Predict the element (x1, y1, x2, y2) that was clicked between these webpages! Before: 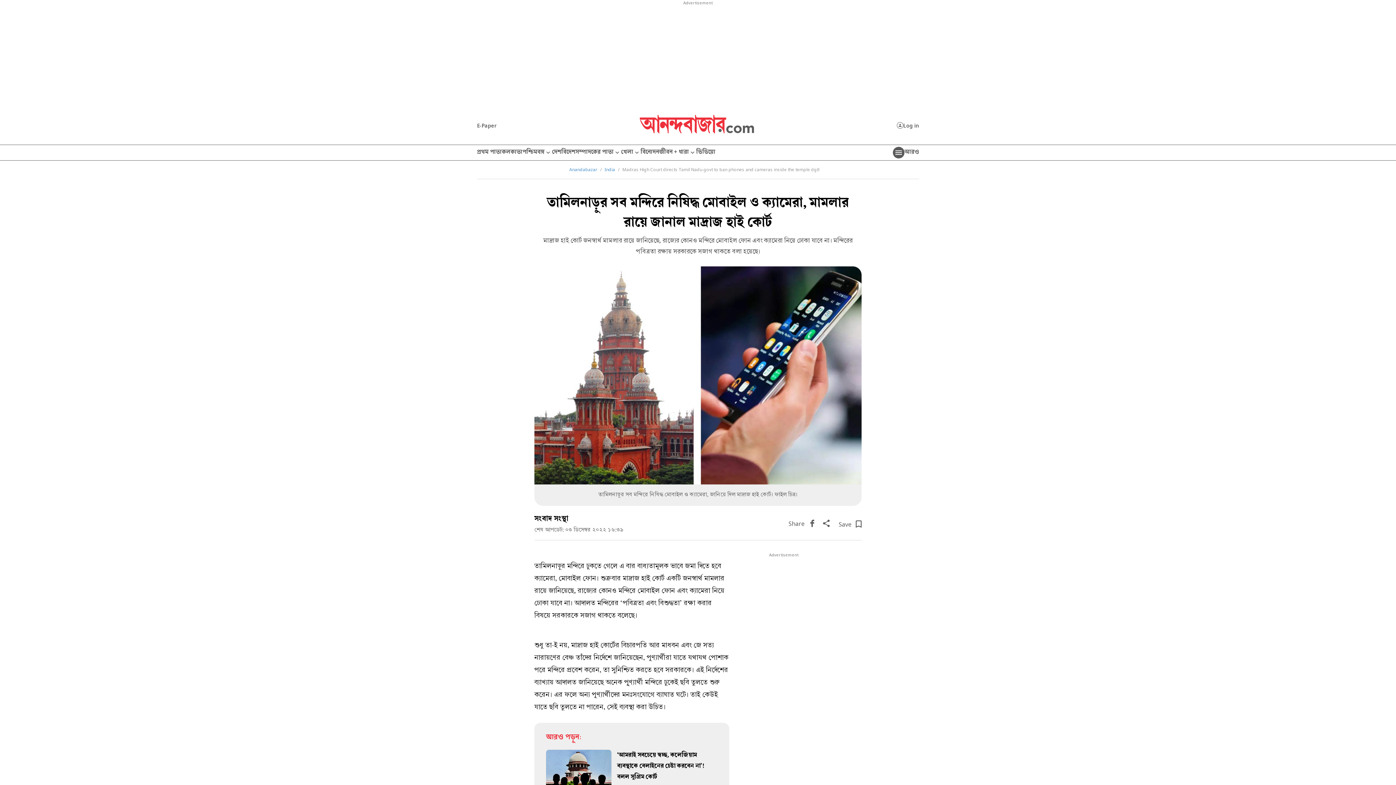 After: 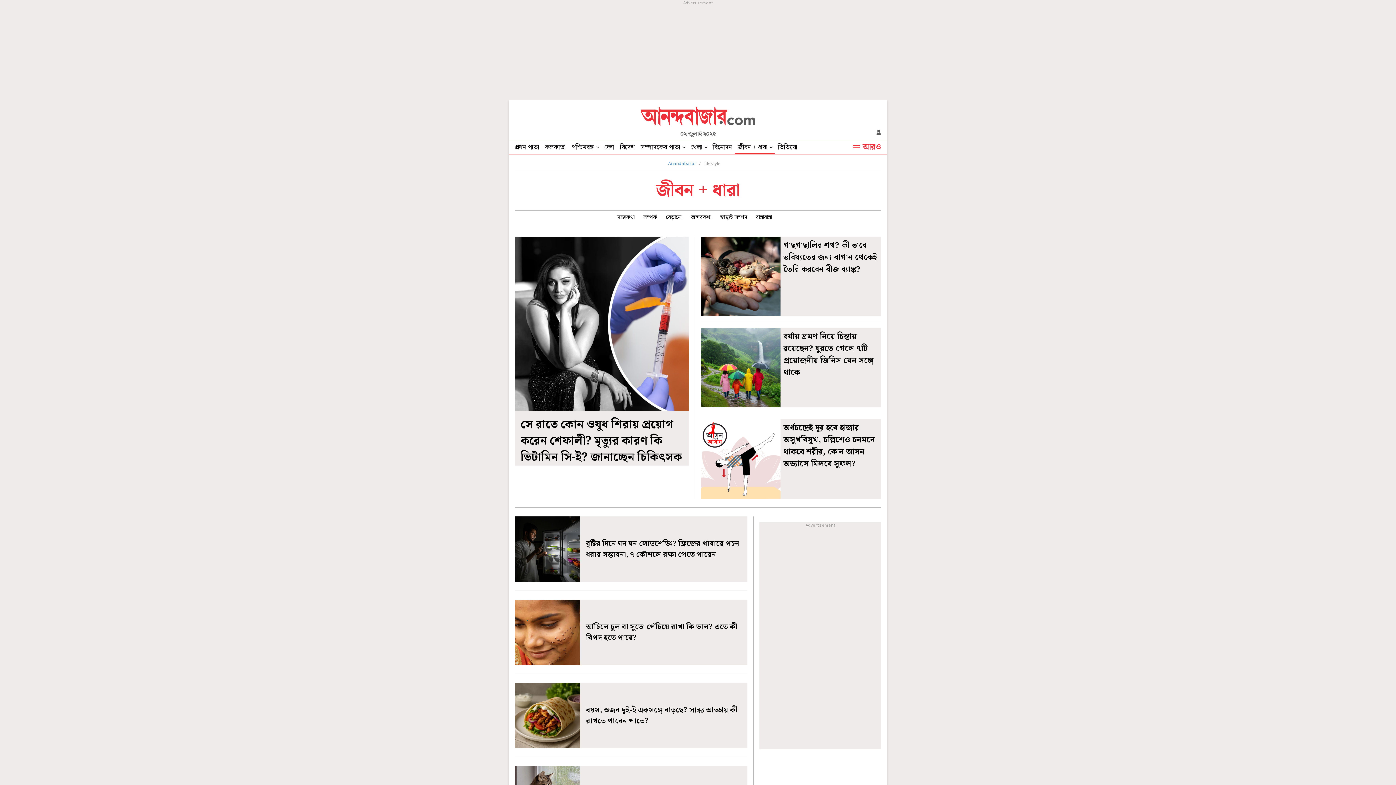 Action: bbox: (659, 145, 696, 160) label: জীবন + ধারা